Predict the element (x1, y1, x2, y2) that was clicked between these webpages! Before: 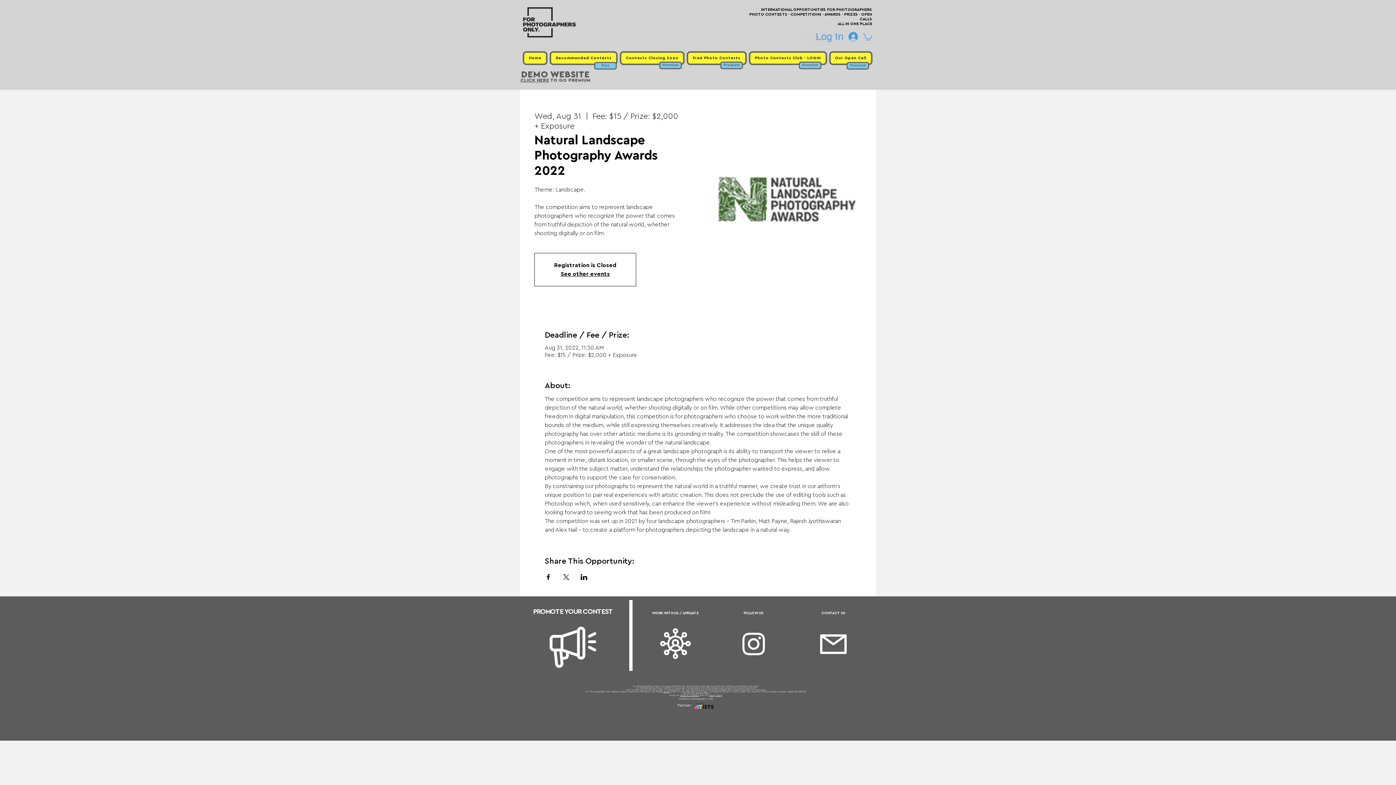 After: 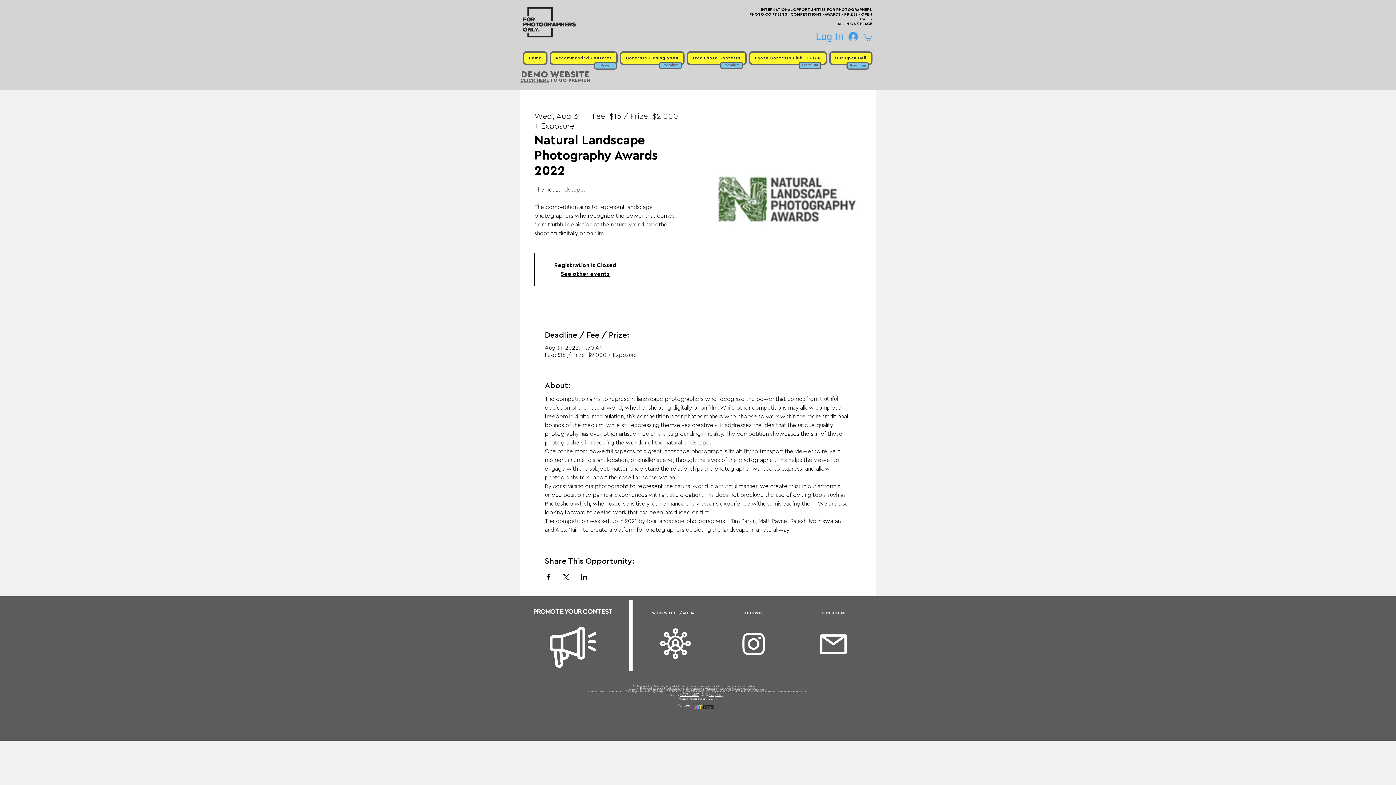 Action: label: Instagram bbox: (742, 633, 765, 655)